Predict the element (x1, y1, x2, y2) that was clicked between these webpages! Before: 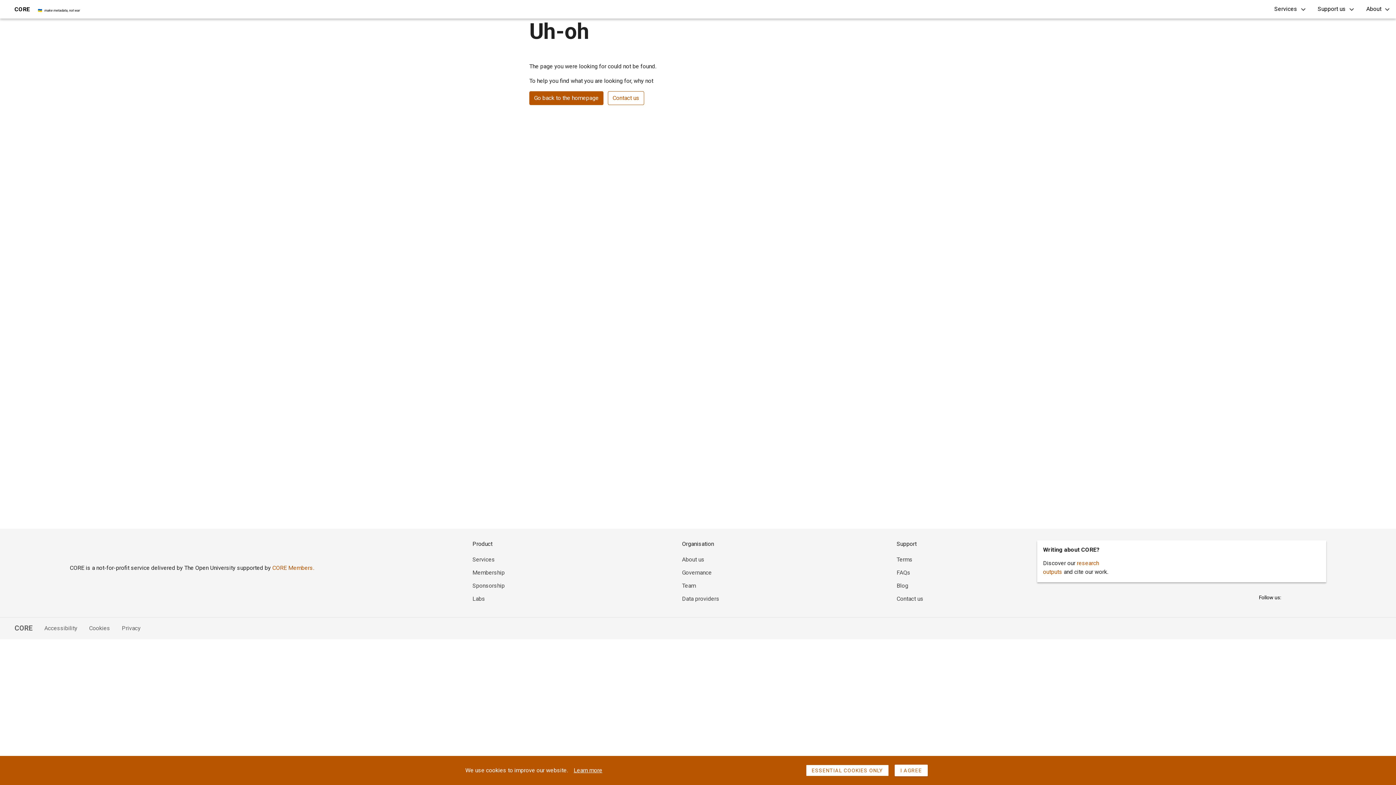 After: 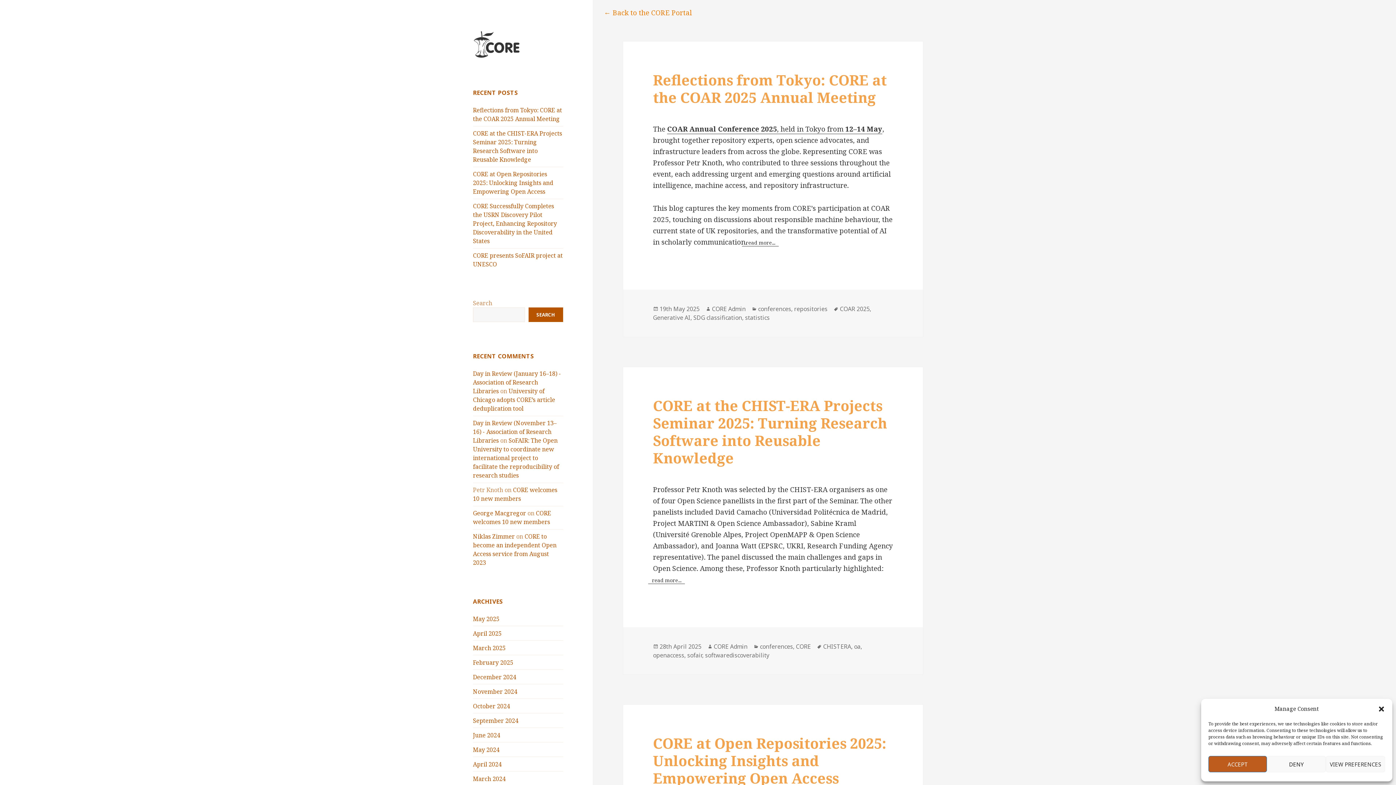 Action: bbox: (896, 582, 908, 589) label: Blog